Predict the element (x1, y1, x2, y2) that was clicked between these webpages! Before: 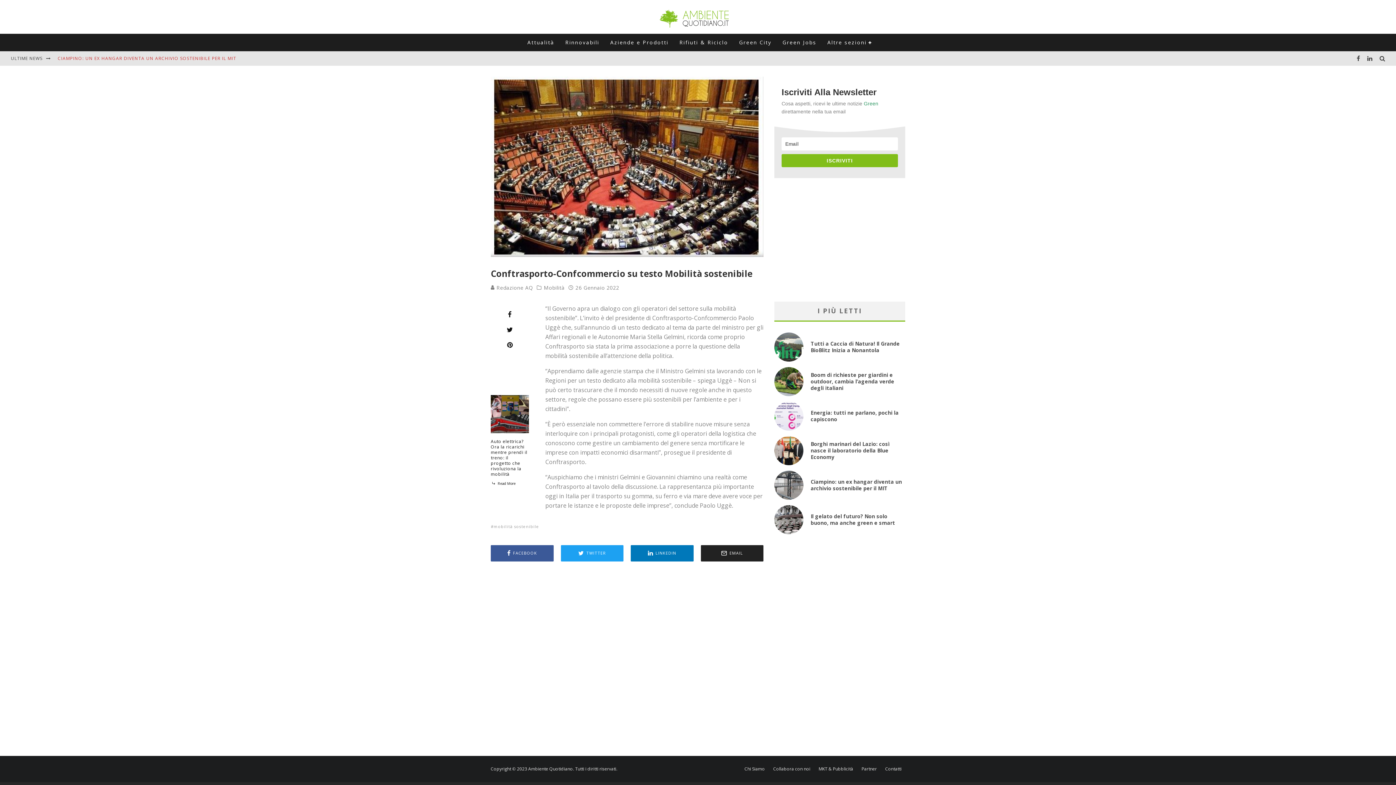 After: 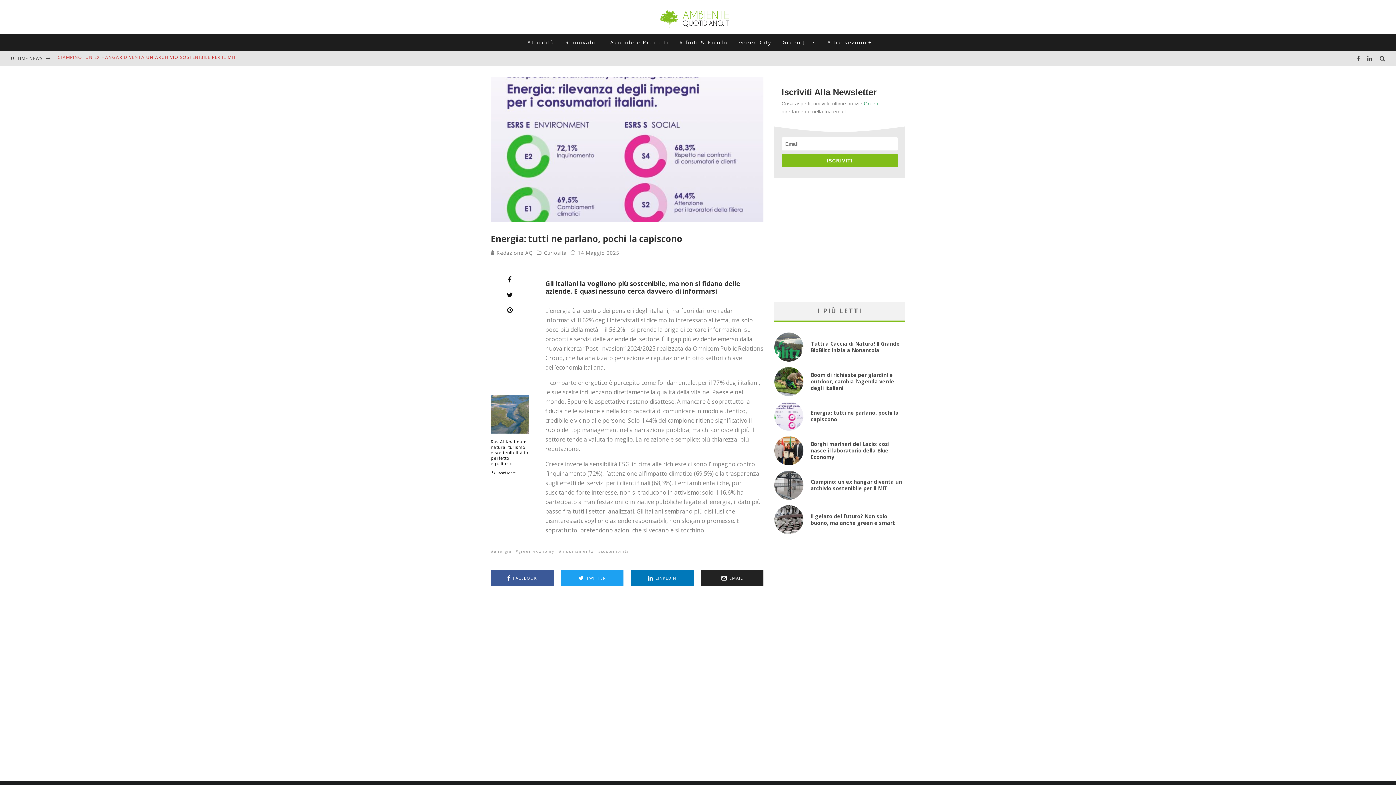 Action: bbox: (774, 424, 803, 432)